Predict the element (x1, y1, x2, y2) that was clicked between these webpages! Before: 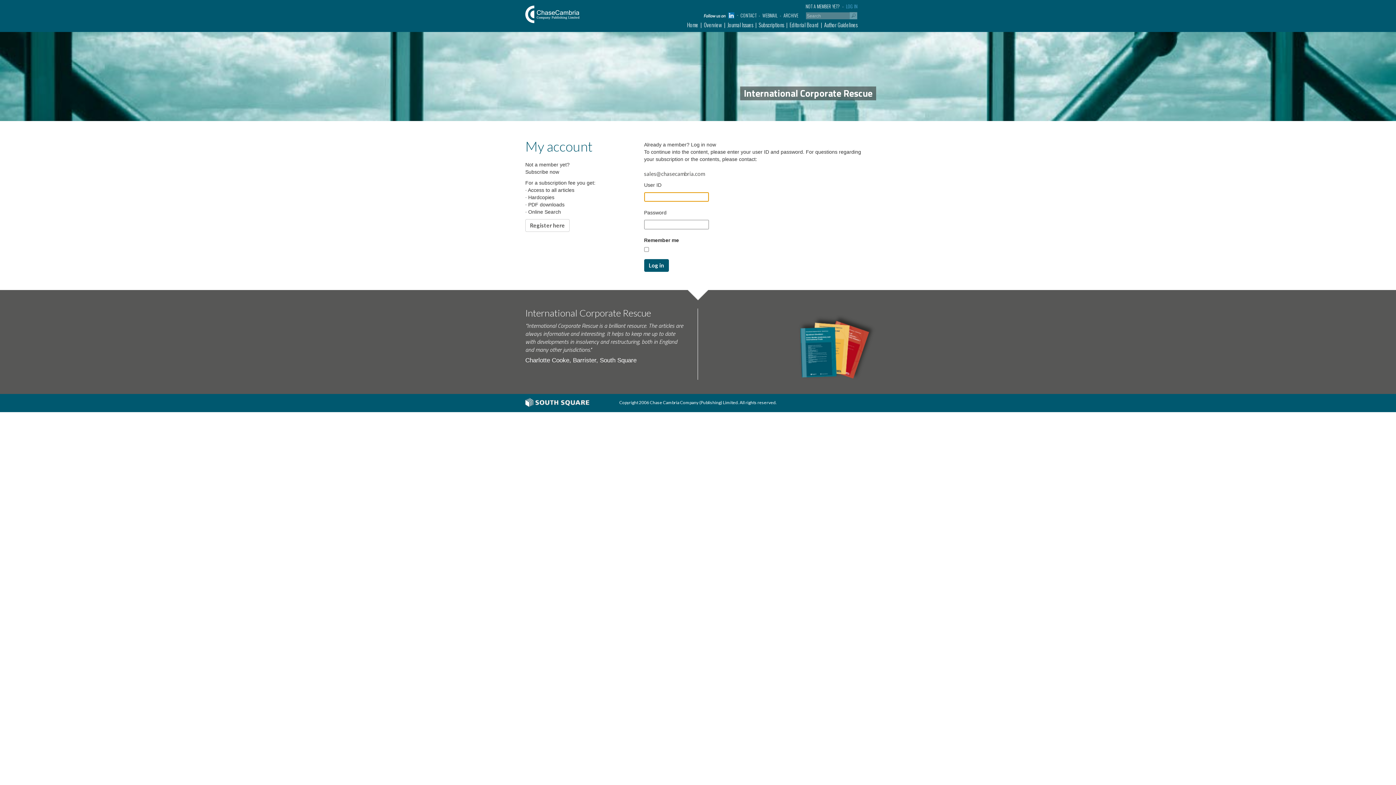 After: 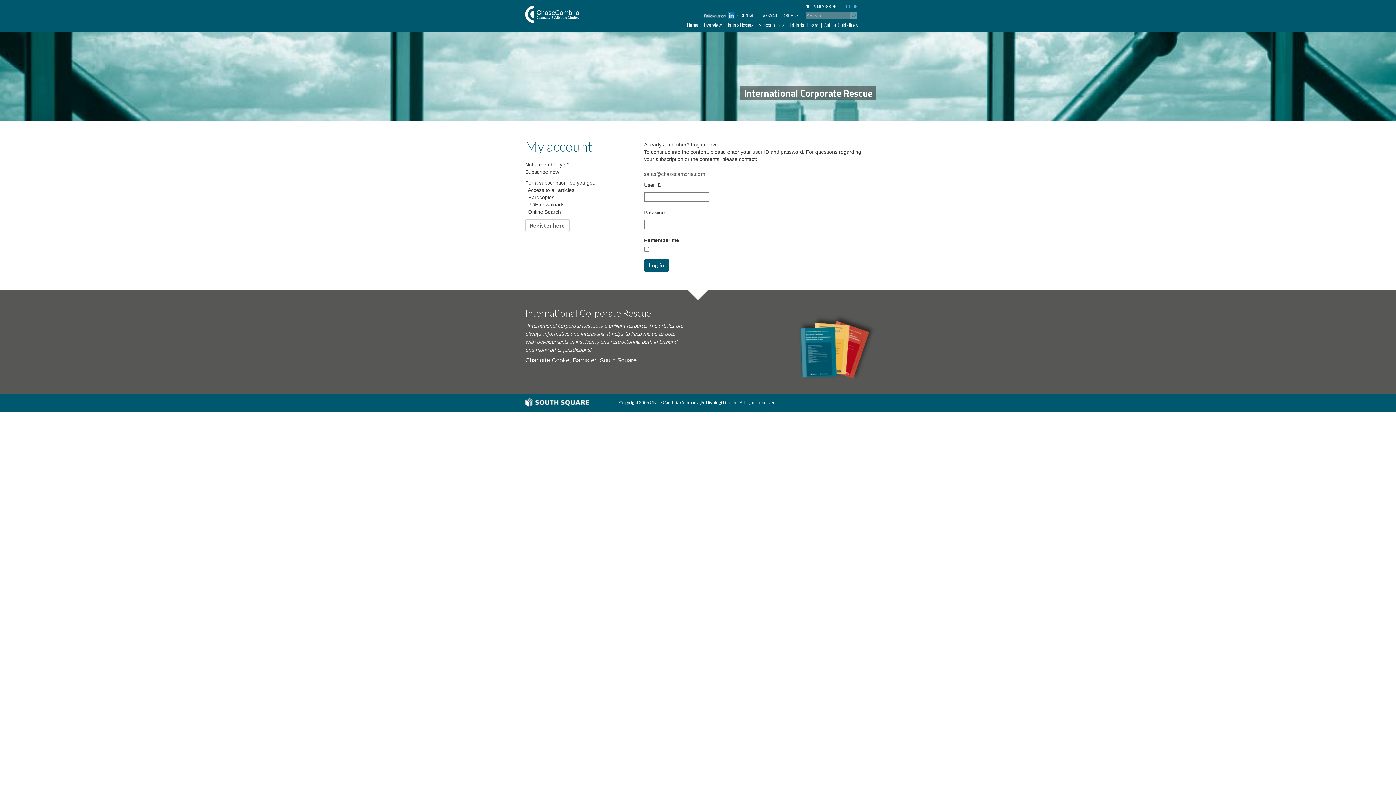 Action: bbox: (703, 11, 740, 18)